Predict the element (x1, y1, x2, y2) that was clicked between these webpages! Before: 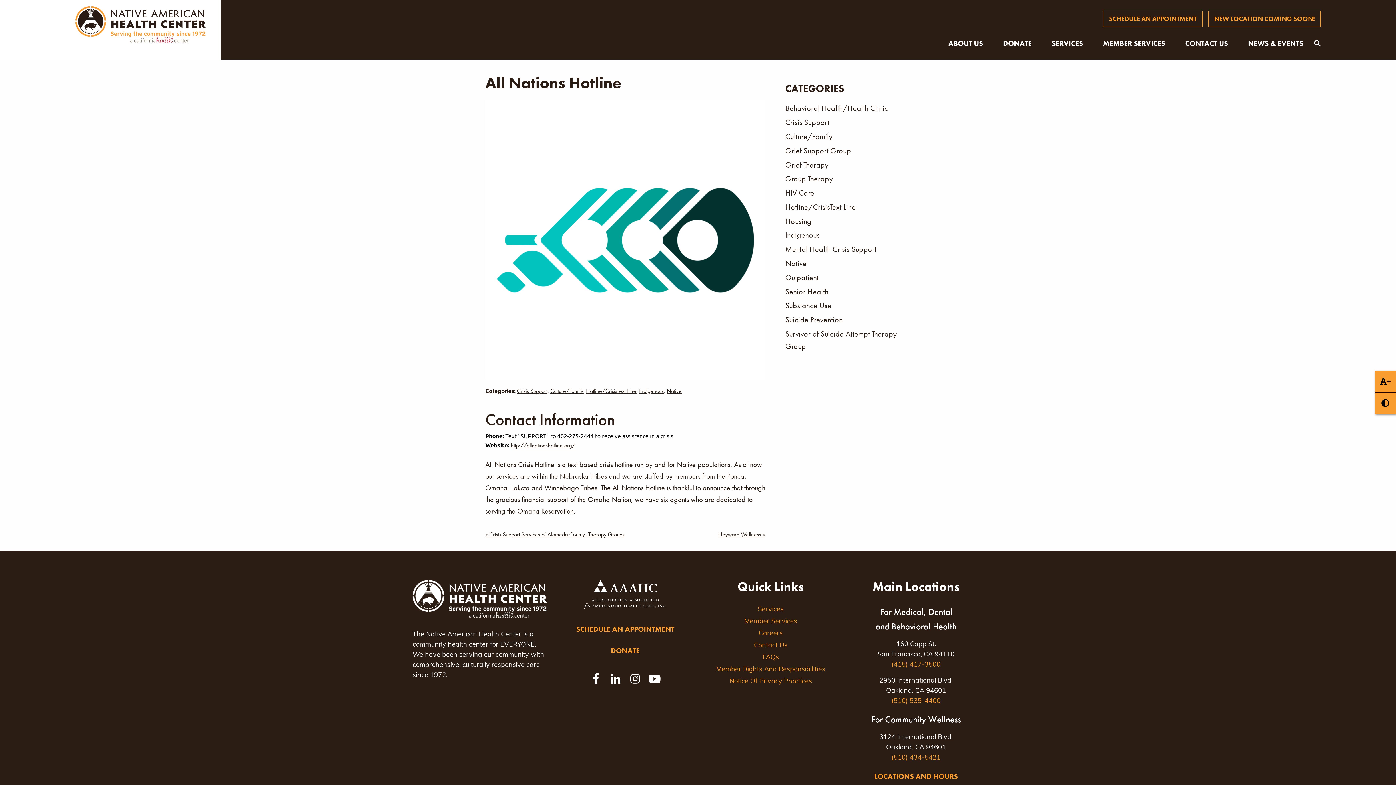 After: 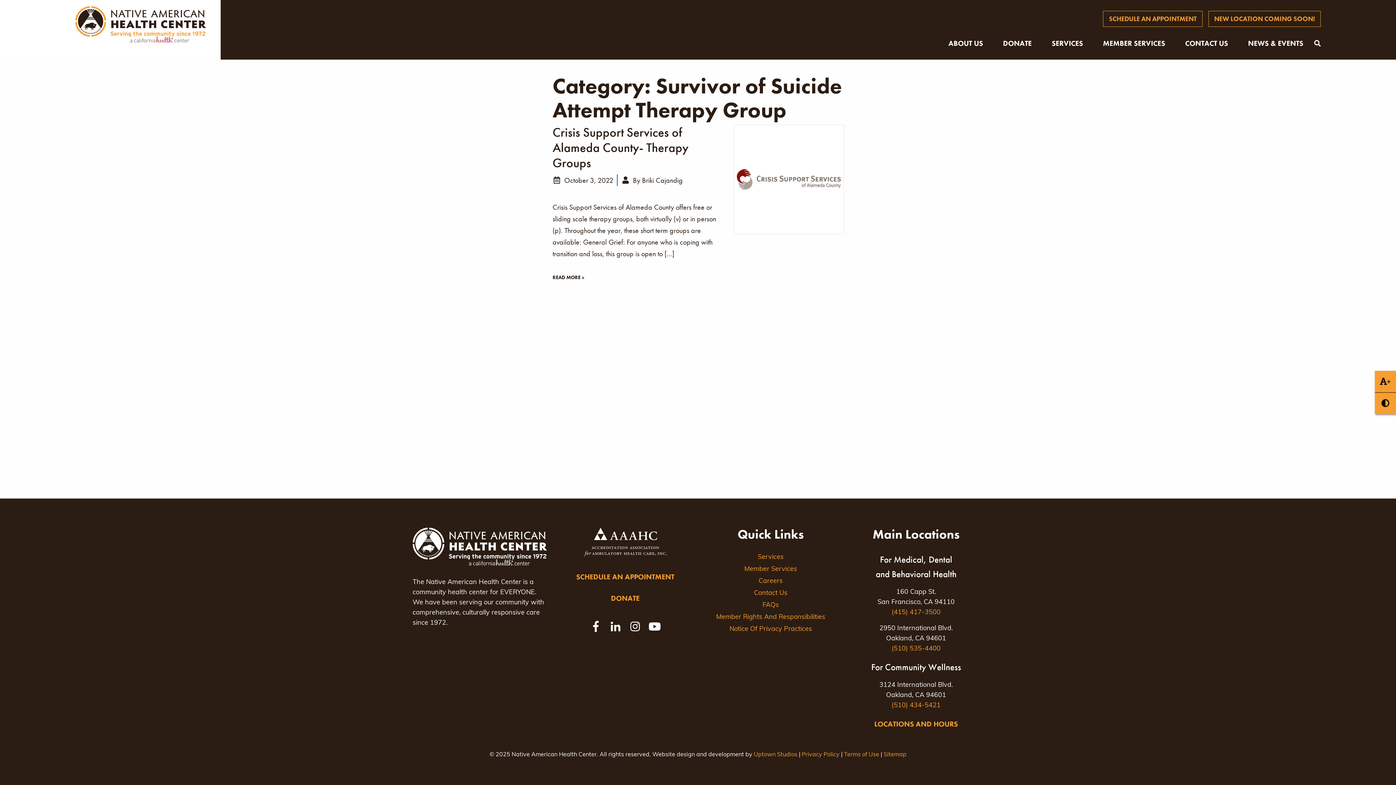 Action: bbox: (785, 327, 901, 352) label: Survivor of Suicide Attempt Therapy Group